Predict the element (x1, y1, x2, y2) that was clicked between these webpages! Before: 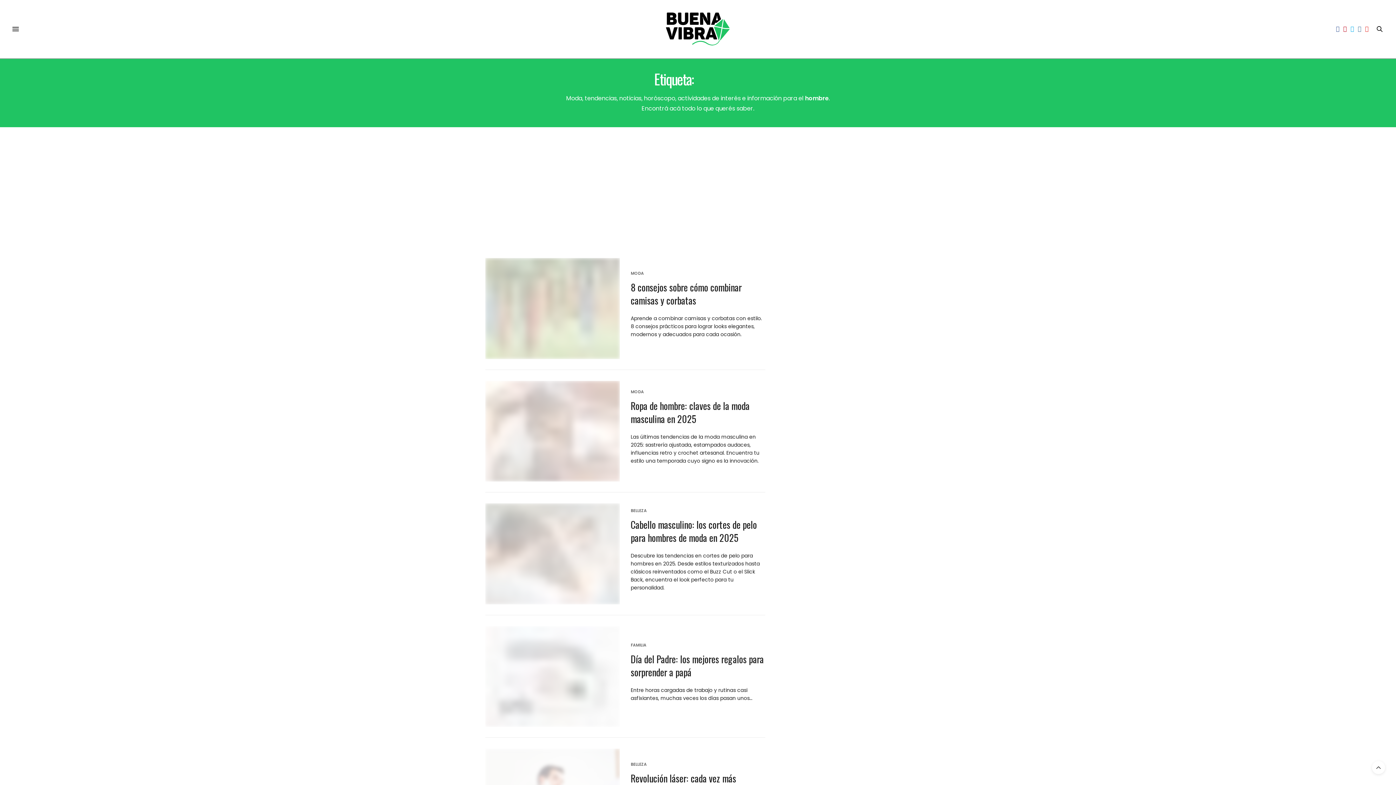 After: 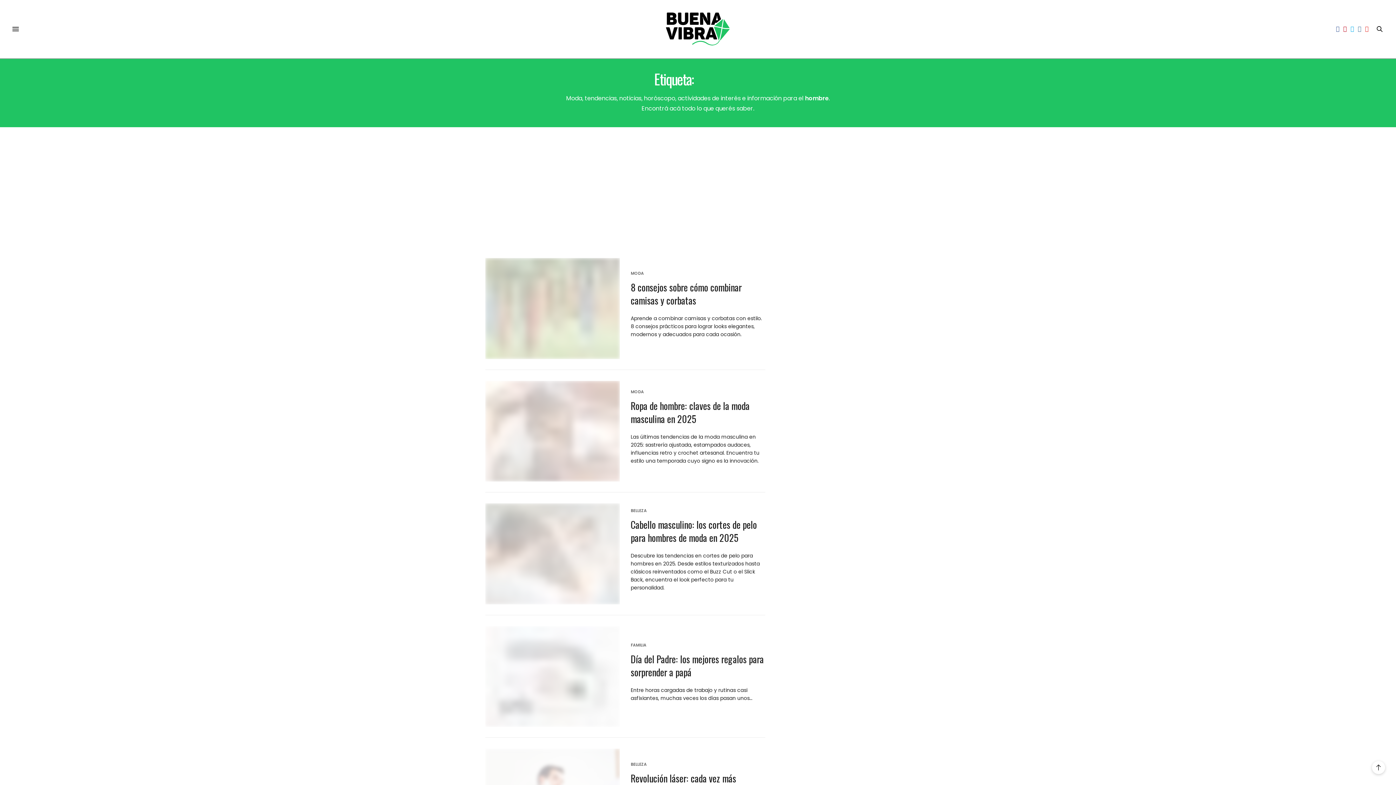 Action: bbox: (1372, 761, 1385, 774)